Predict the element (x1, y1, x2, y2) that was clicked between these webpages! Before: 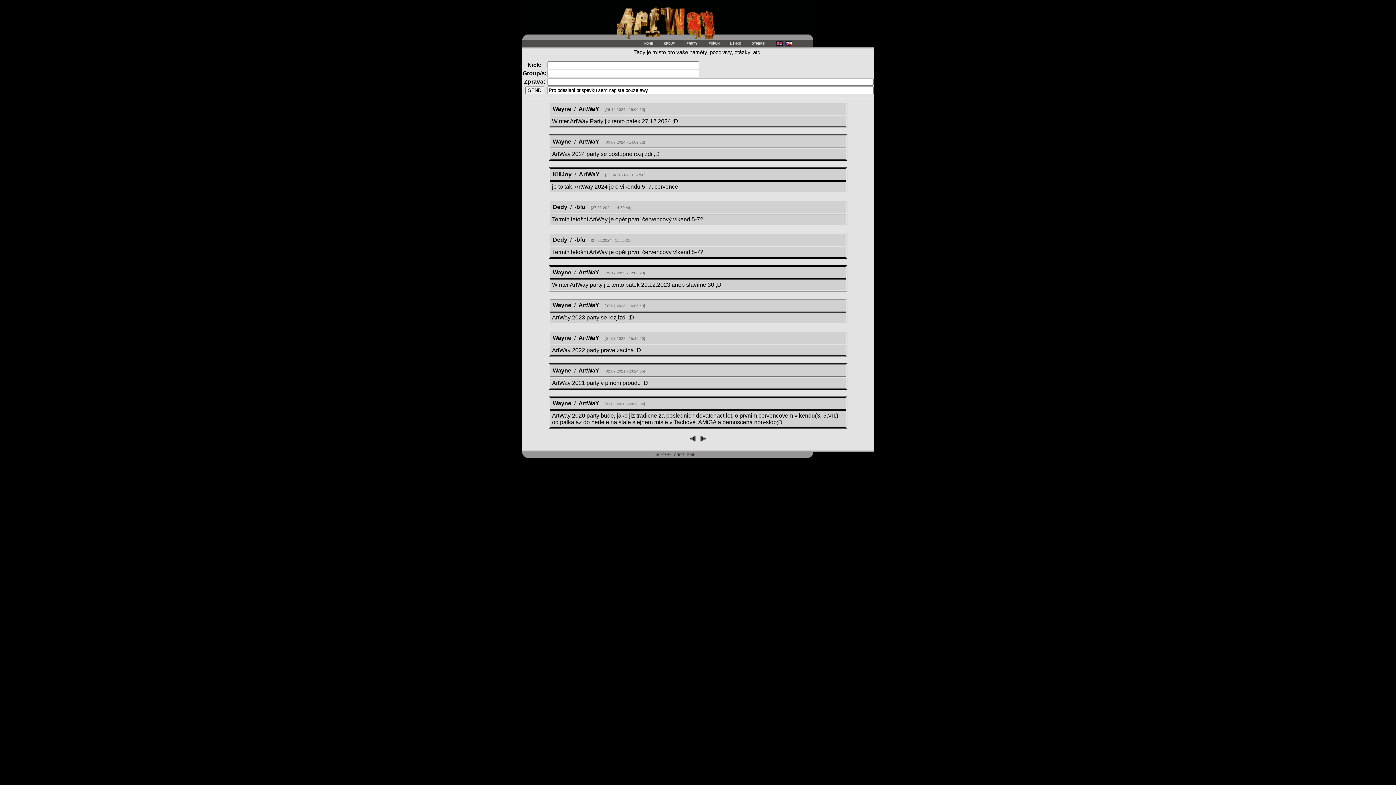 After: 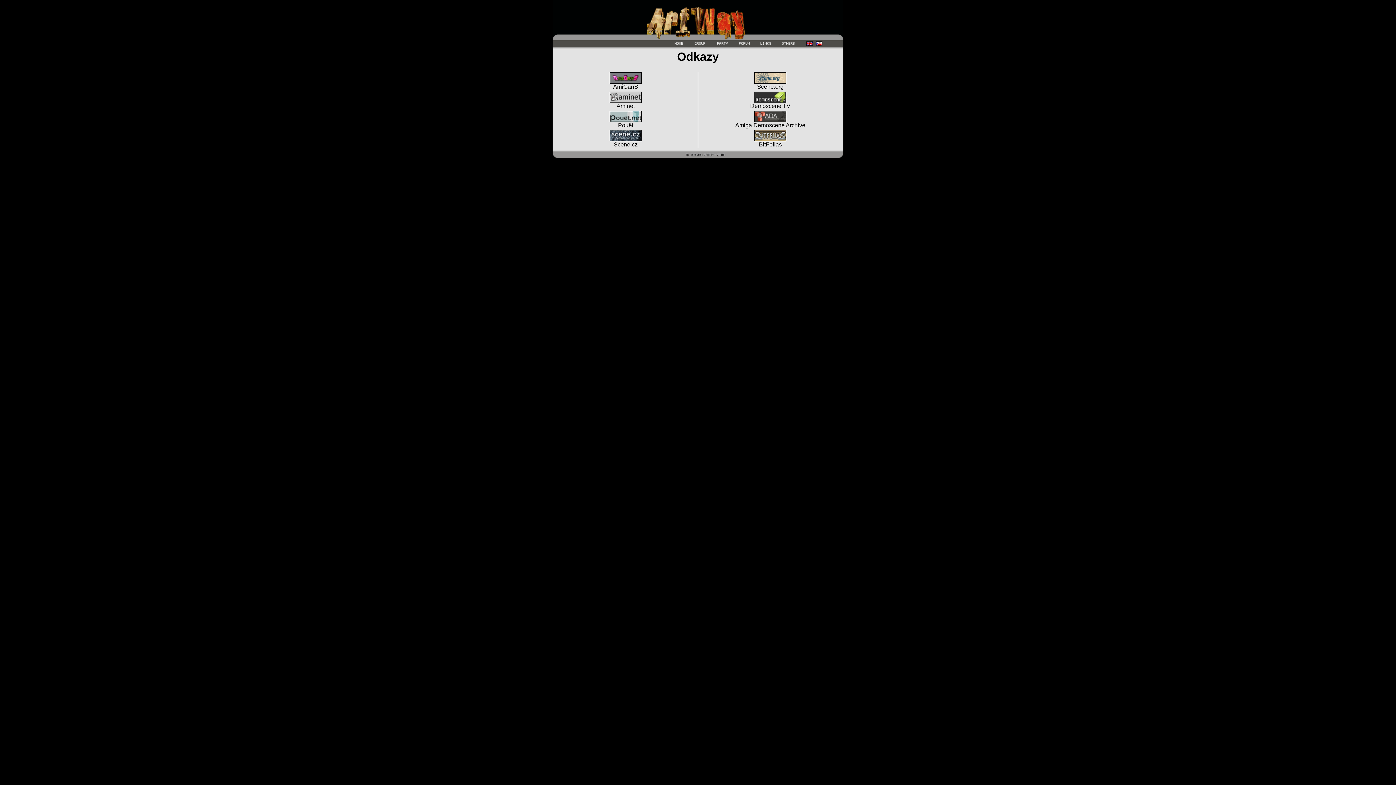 Action: bbox: (728, 41, 742, 47)